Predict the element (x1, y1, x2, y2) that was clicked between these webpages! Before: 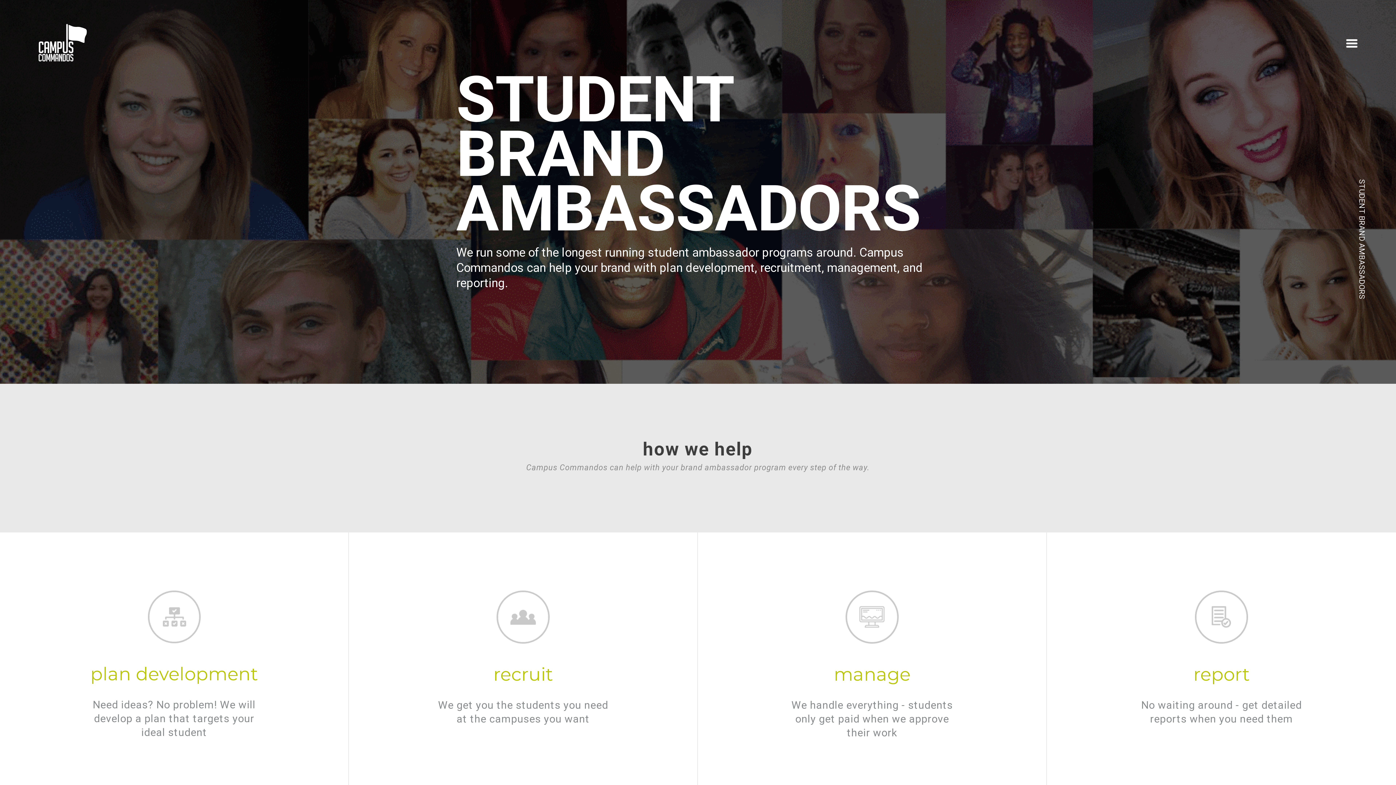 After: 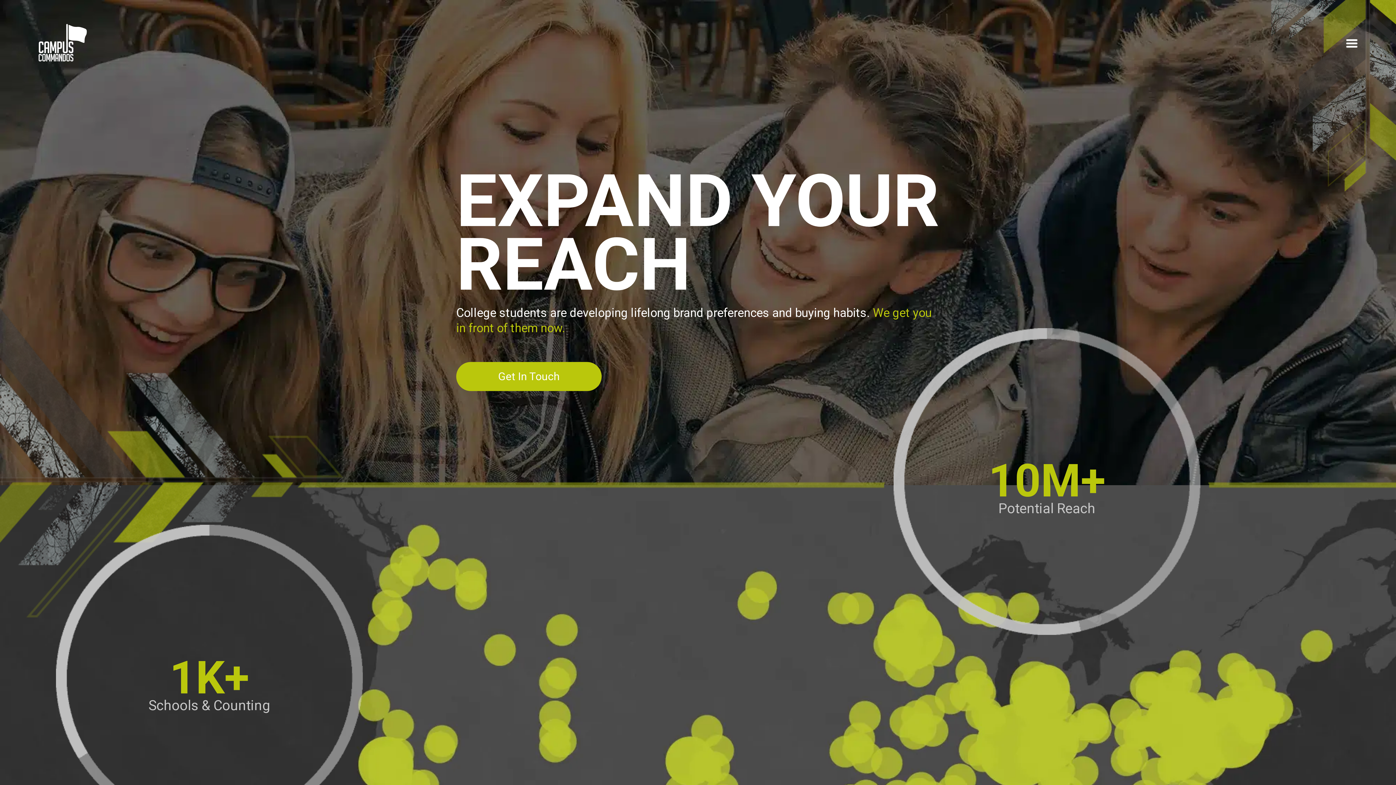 Action: bbox: (38, 54, 86, 65)